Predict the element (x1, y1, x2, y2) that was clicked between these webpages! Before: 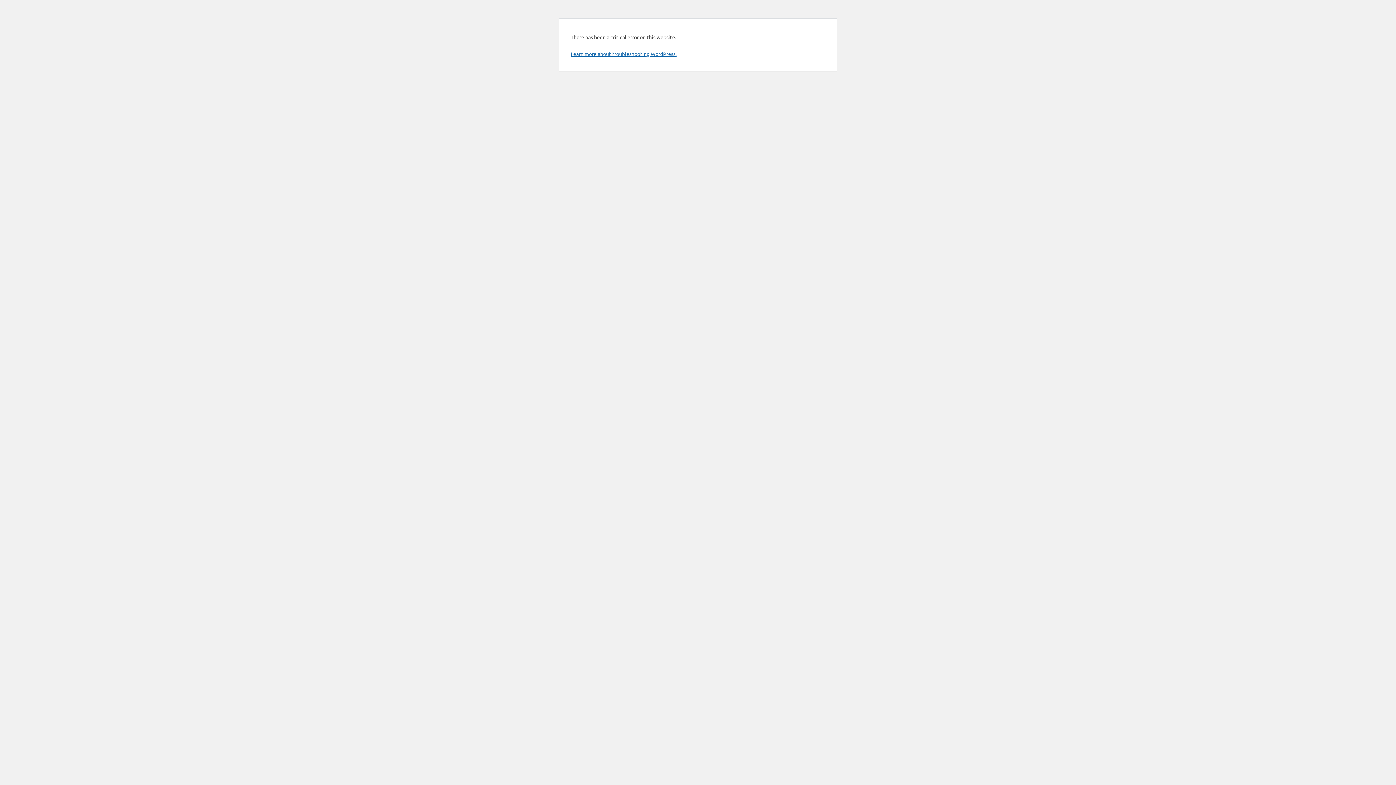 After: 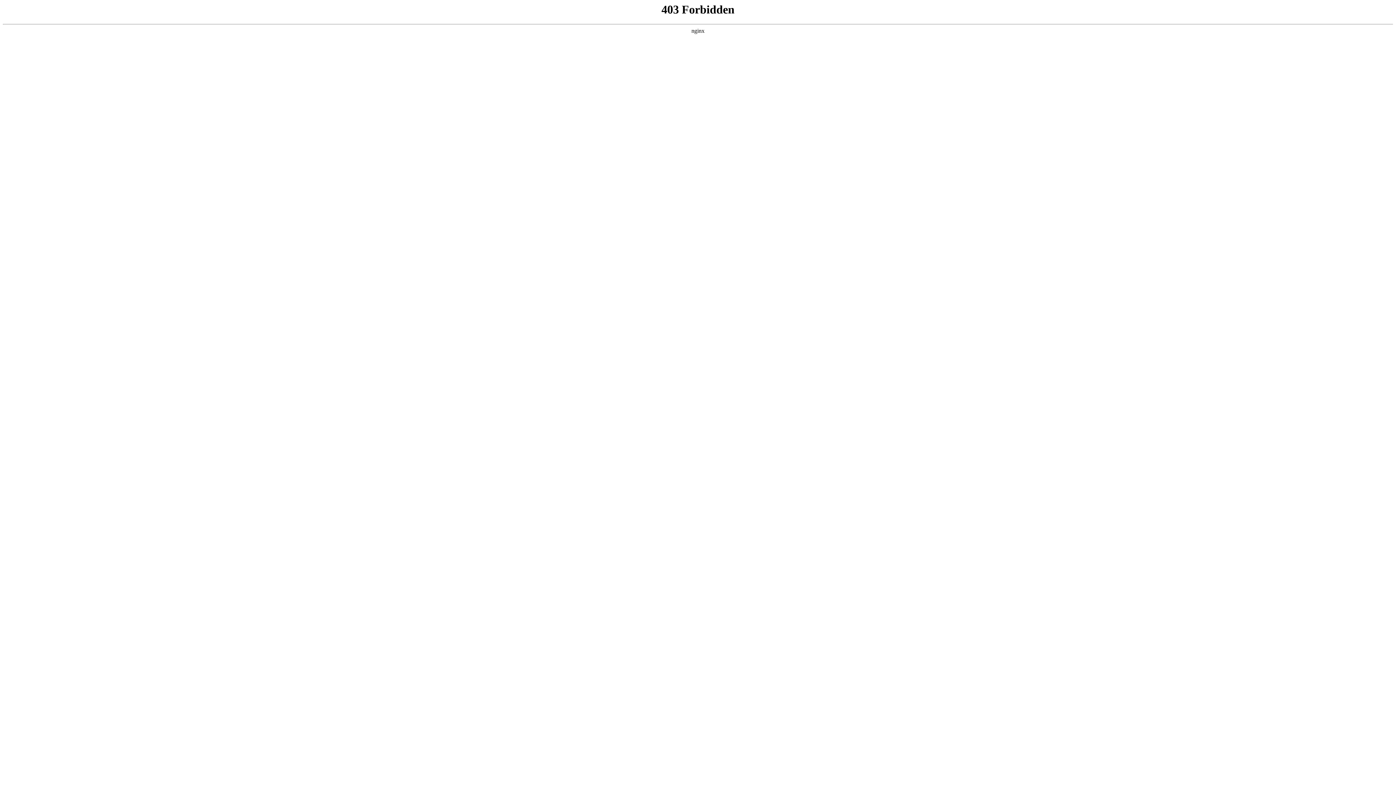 Action: label: Learn more about troubleshooting WordPress. bbox: (570, 50, 676, 57)